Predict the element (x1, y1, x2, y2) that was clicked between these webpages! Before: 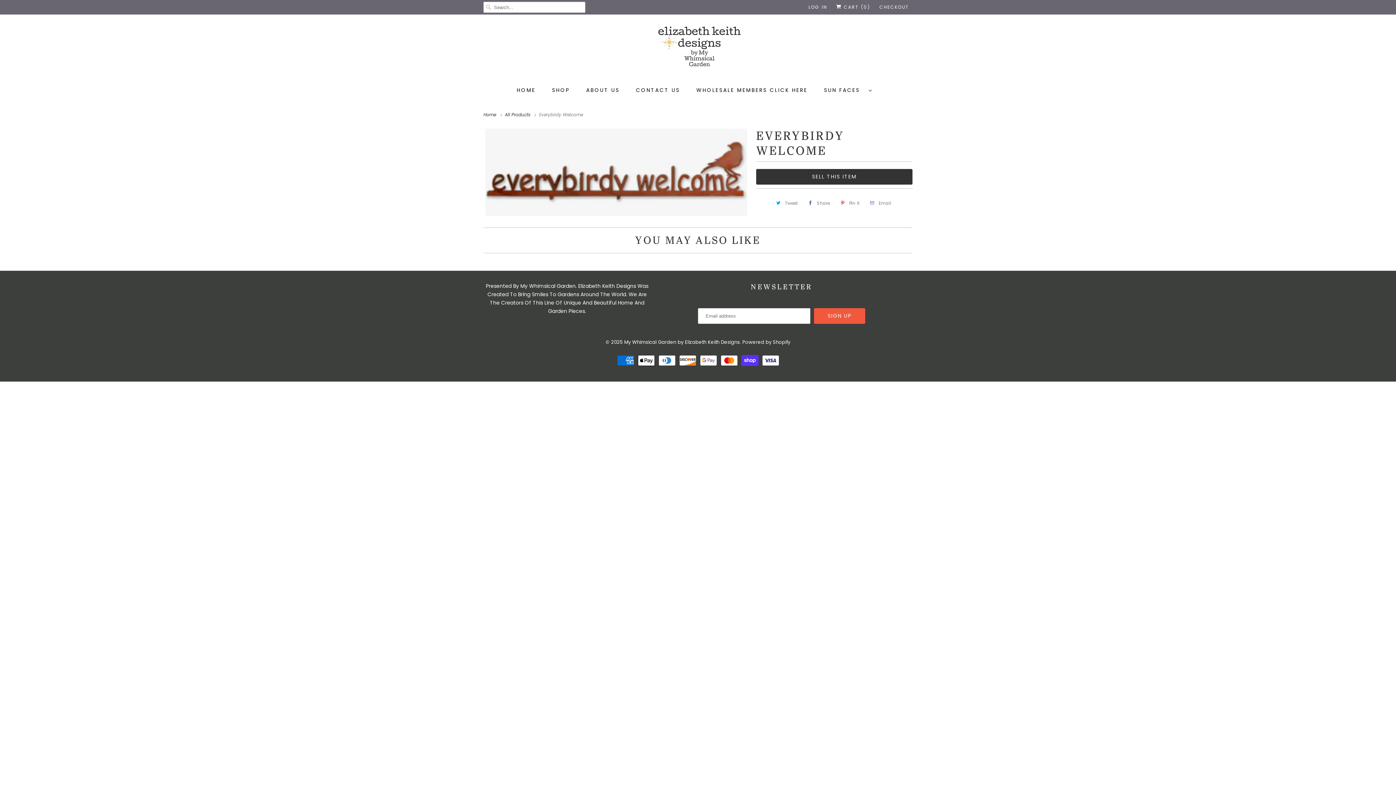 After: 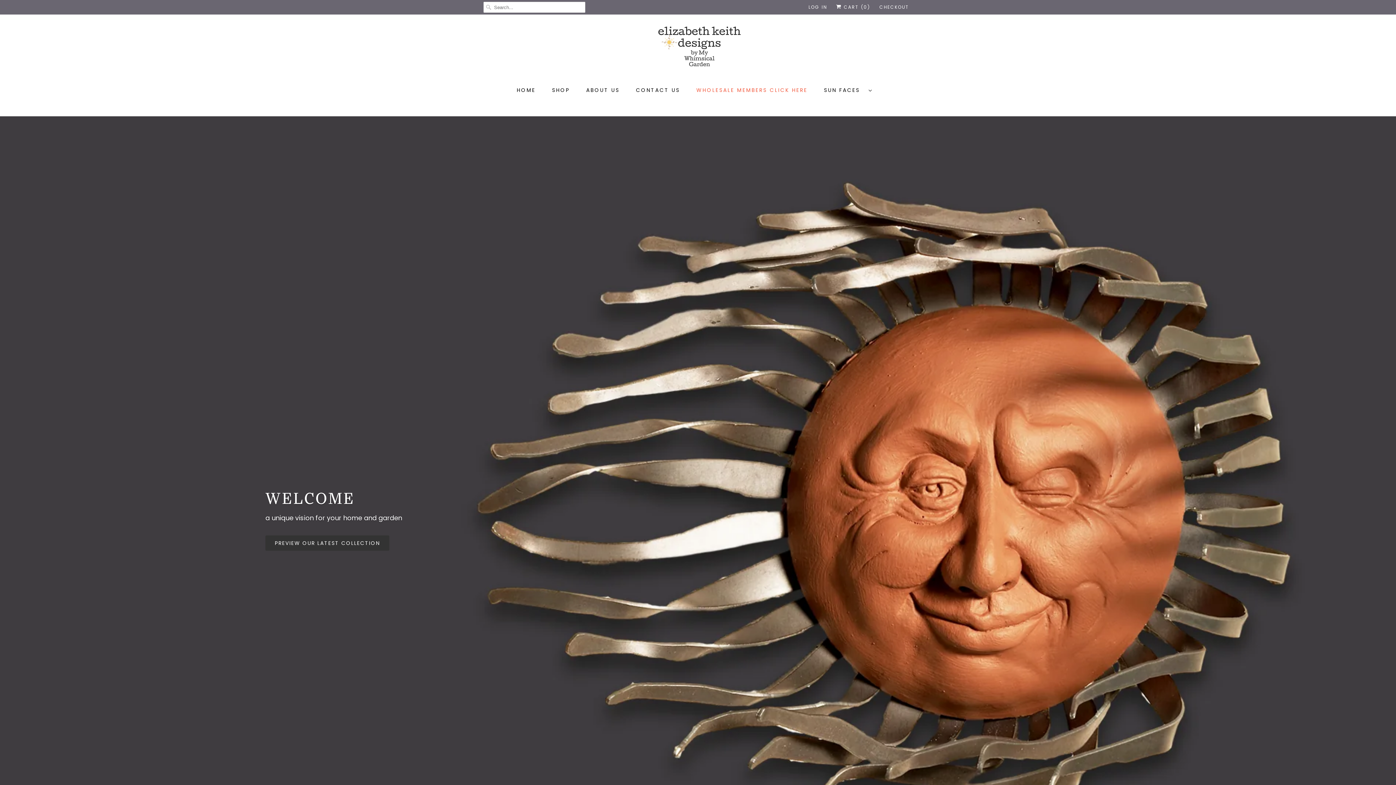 Action: label: WHOLESALE MEMBERS CLICK HERE bbox: (696, 85, 807, 95)